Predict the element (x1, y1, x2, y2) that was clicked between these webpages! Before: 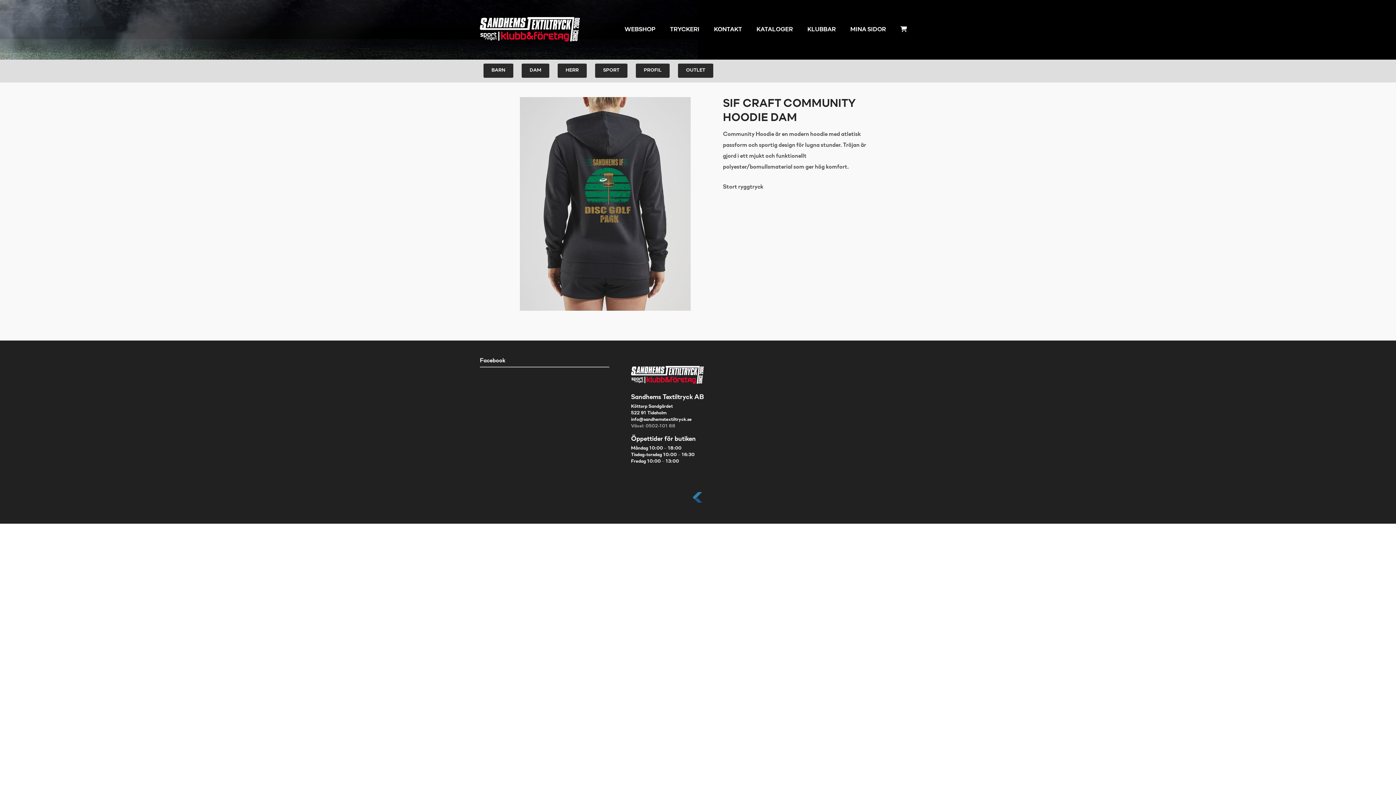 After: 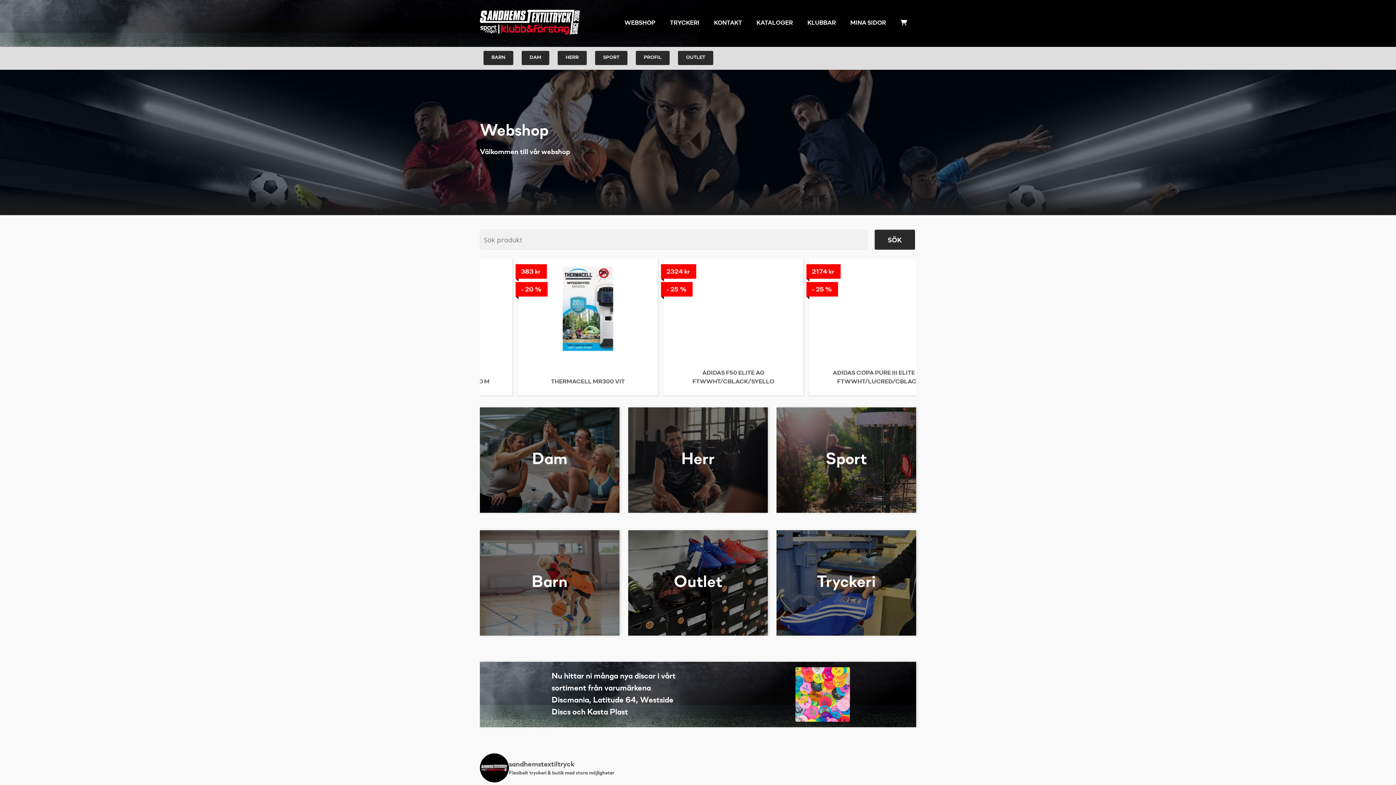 Action: bbox: (480, 16, 580, 42)